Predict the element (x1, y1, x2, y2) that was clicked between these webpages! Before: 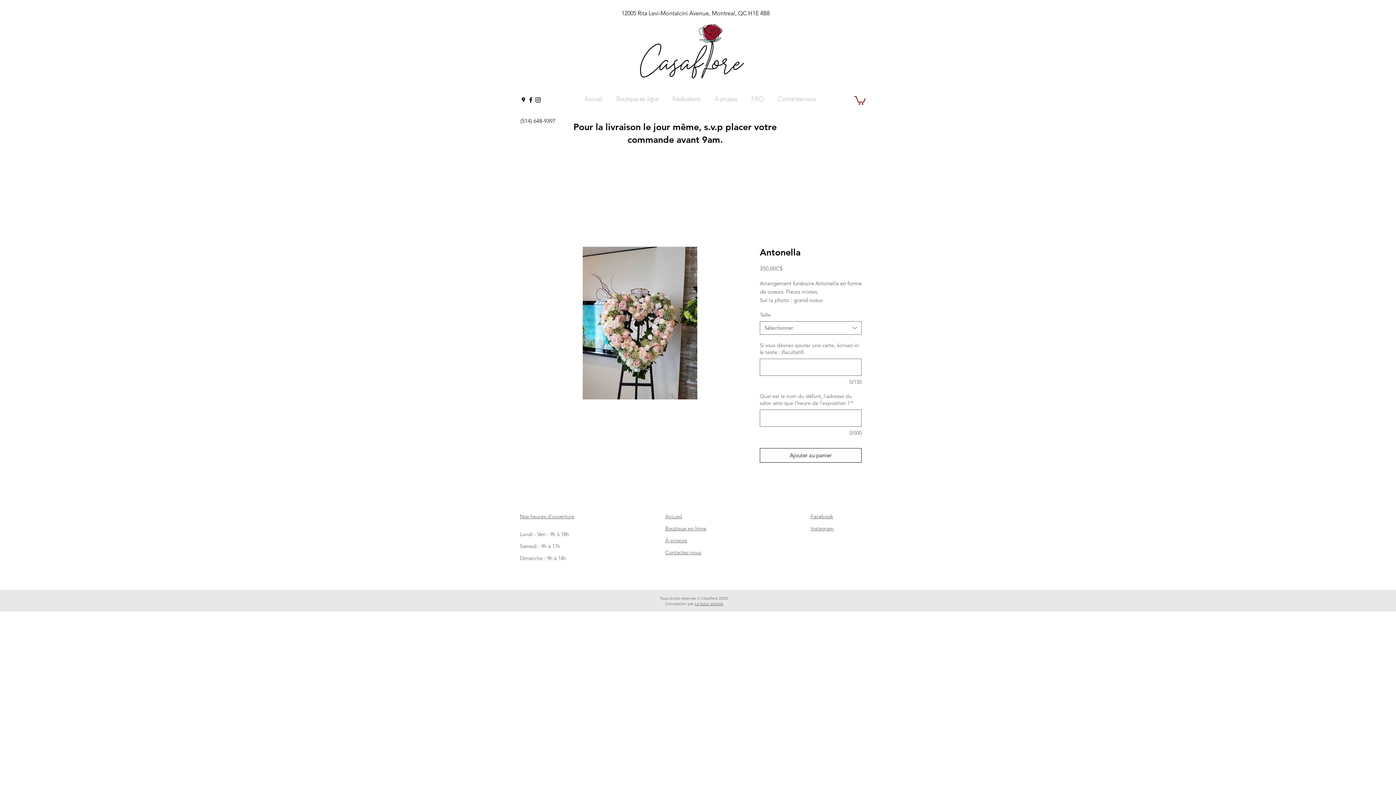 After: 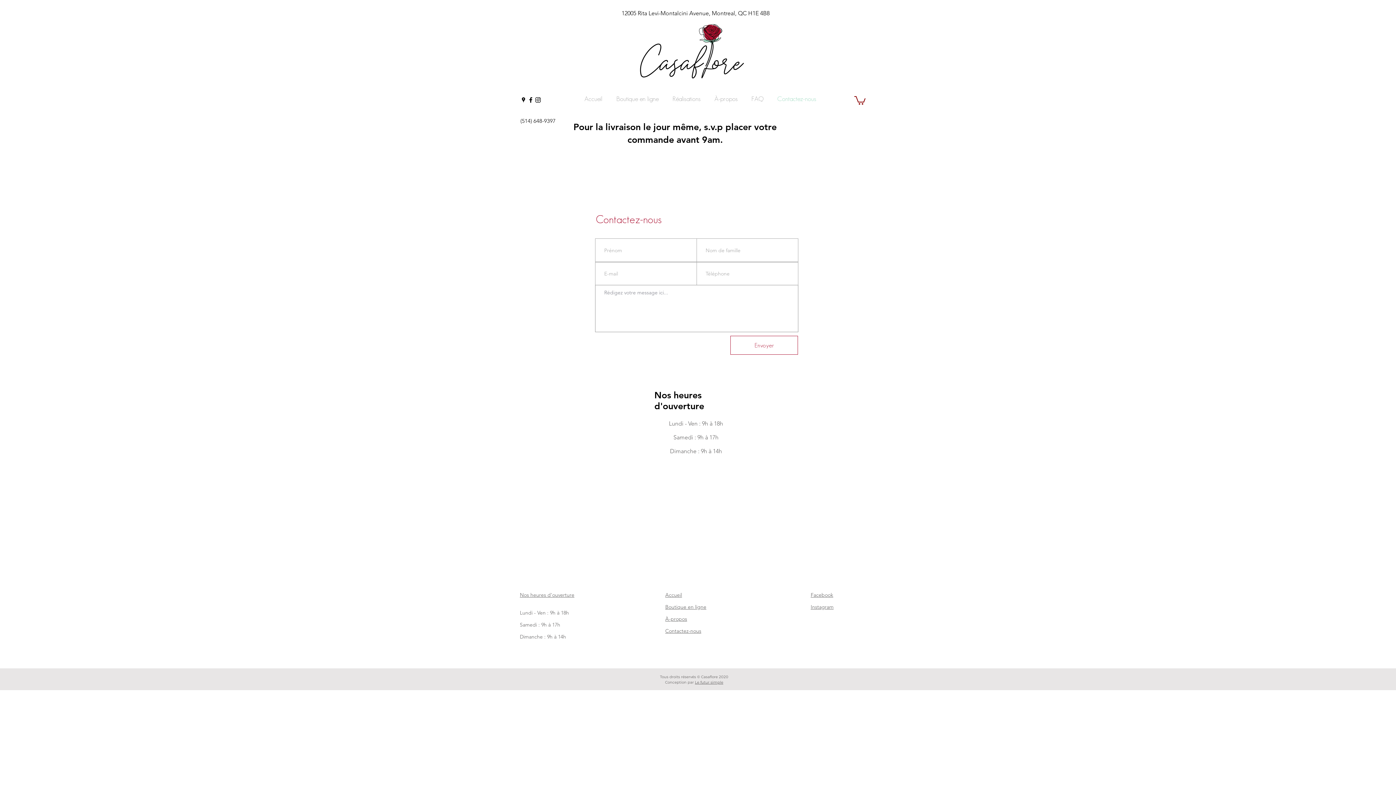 Action: label: Contactez-nous bbox: (665, 549, 701, 556)